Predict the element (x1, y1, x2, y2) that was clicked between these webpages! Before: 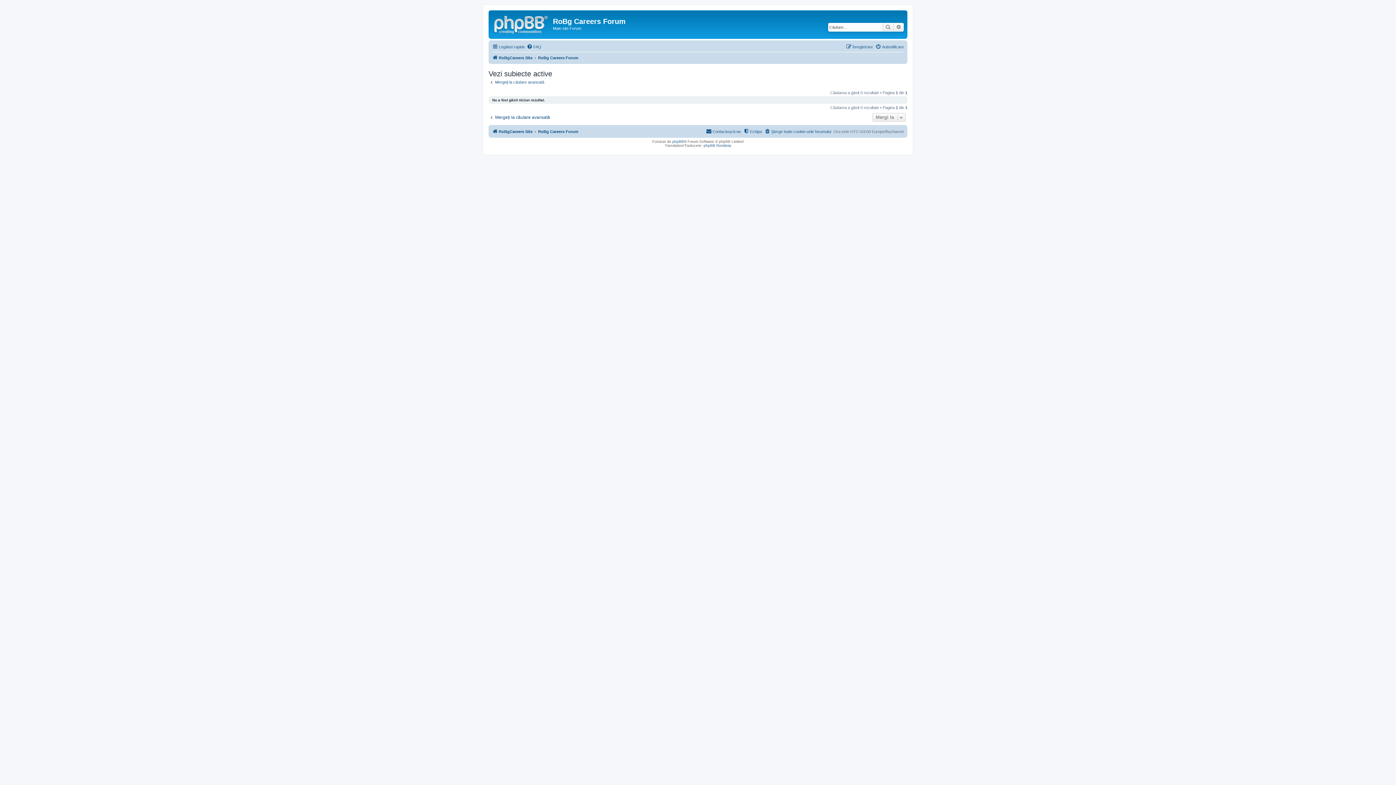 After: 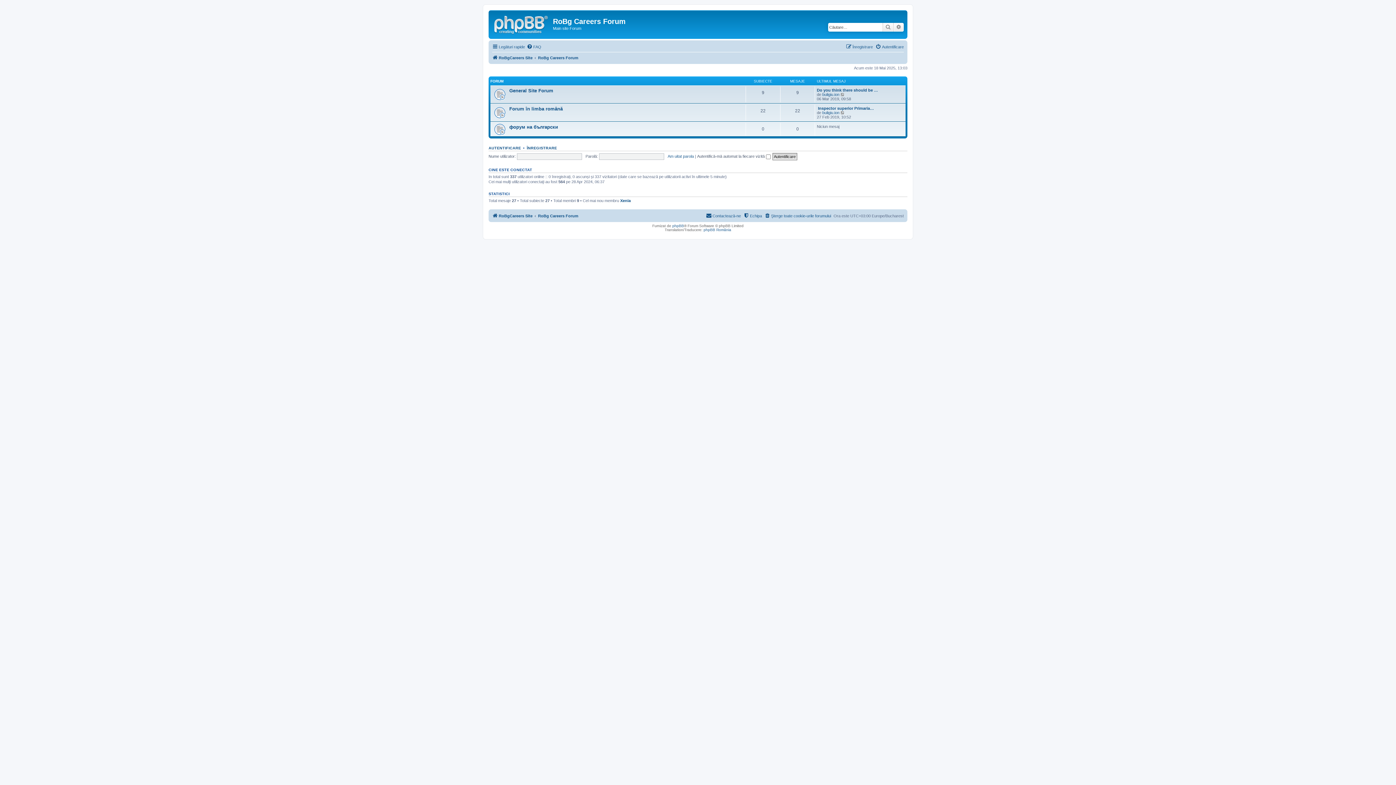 Action: bbox: (538, 53, 578, 62) label: RoBg Careers Forum